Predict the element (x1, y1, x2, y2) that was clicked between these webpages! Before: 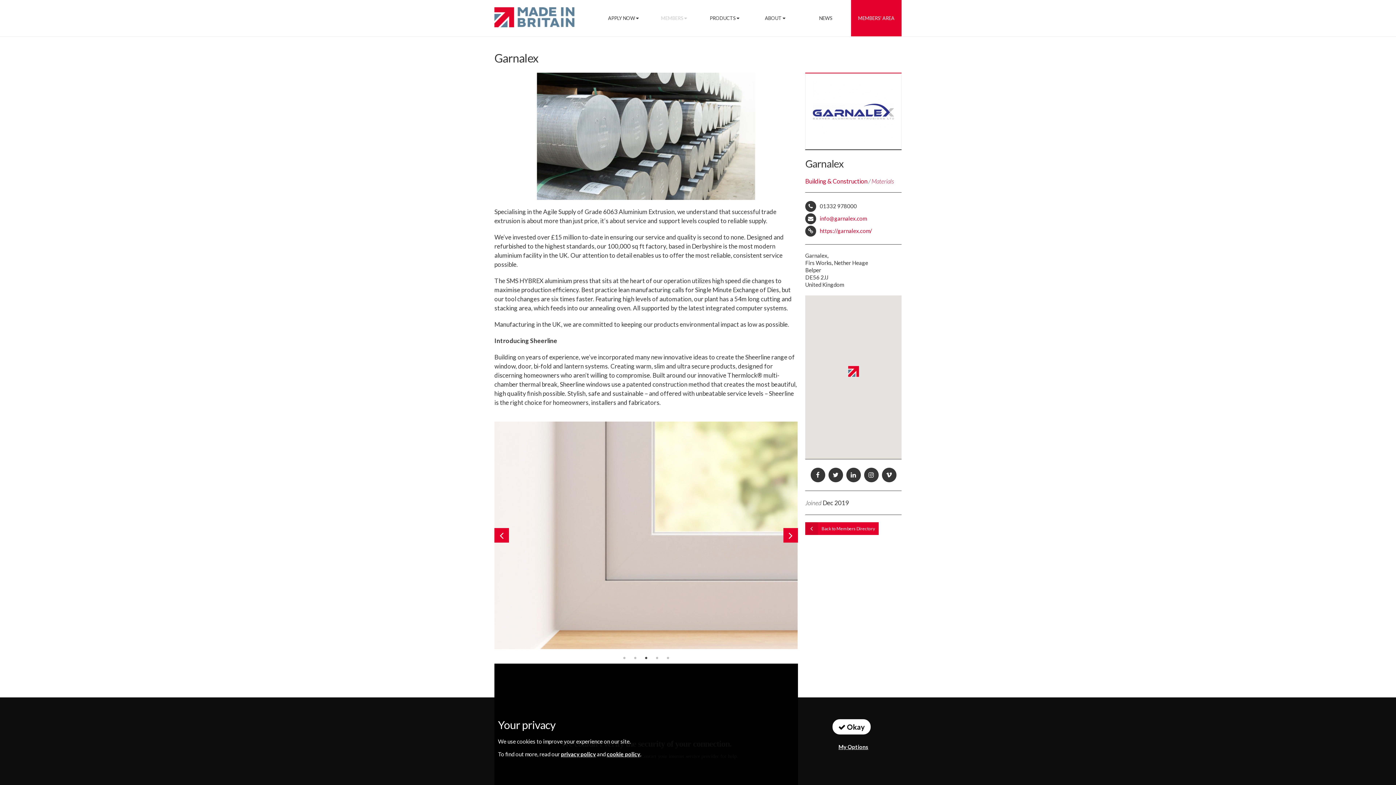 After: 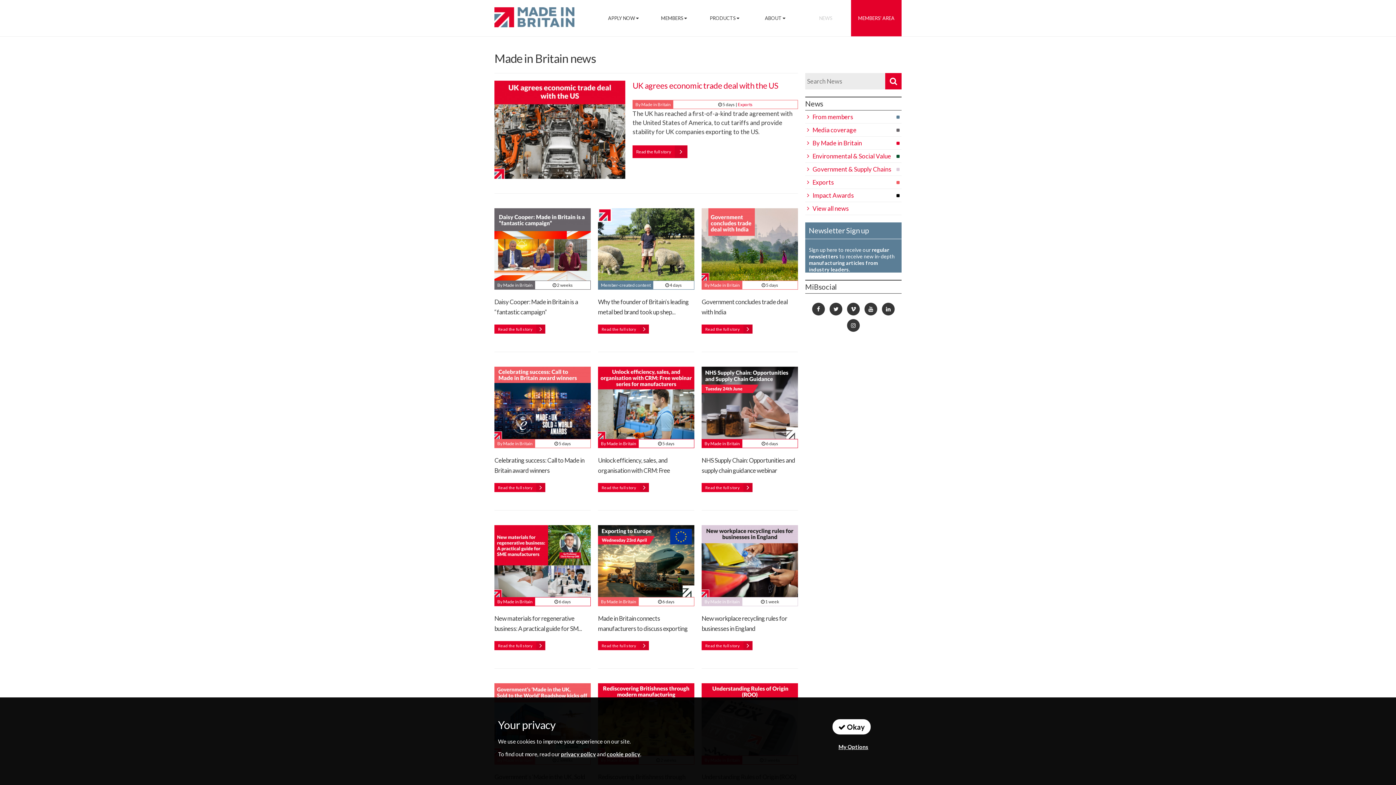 Action: label: NEWS bbox: (800, 0, 851, 36)